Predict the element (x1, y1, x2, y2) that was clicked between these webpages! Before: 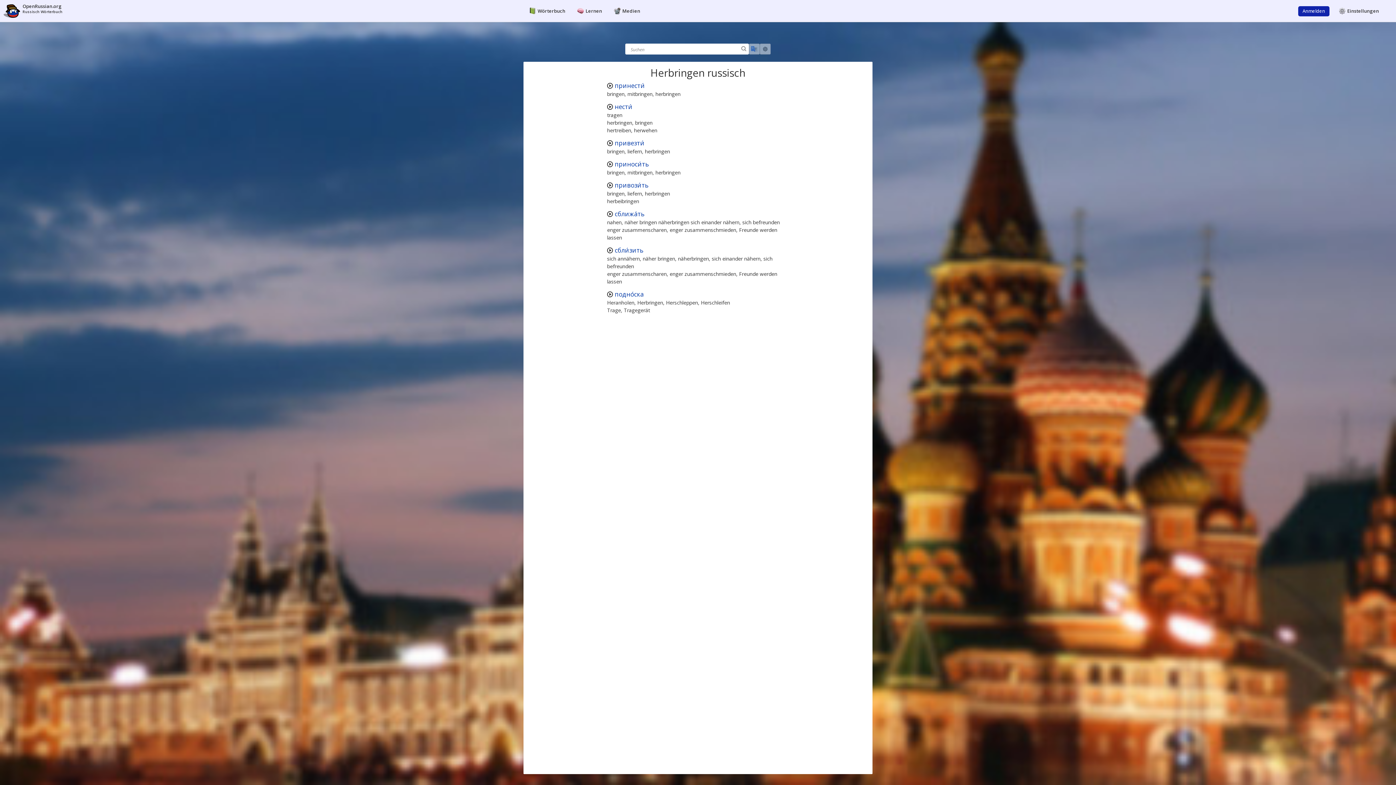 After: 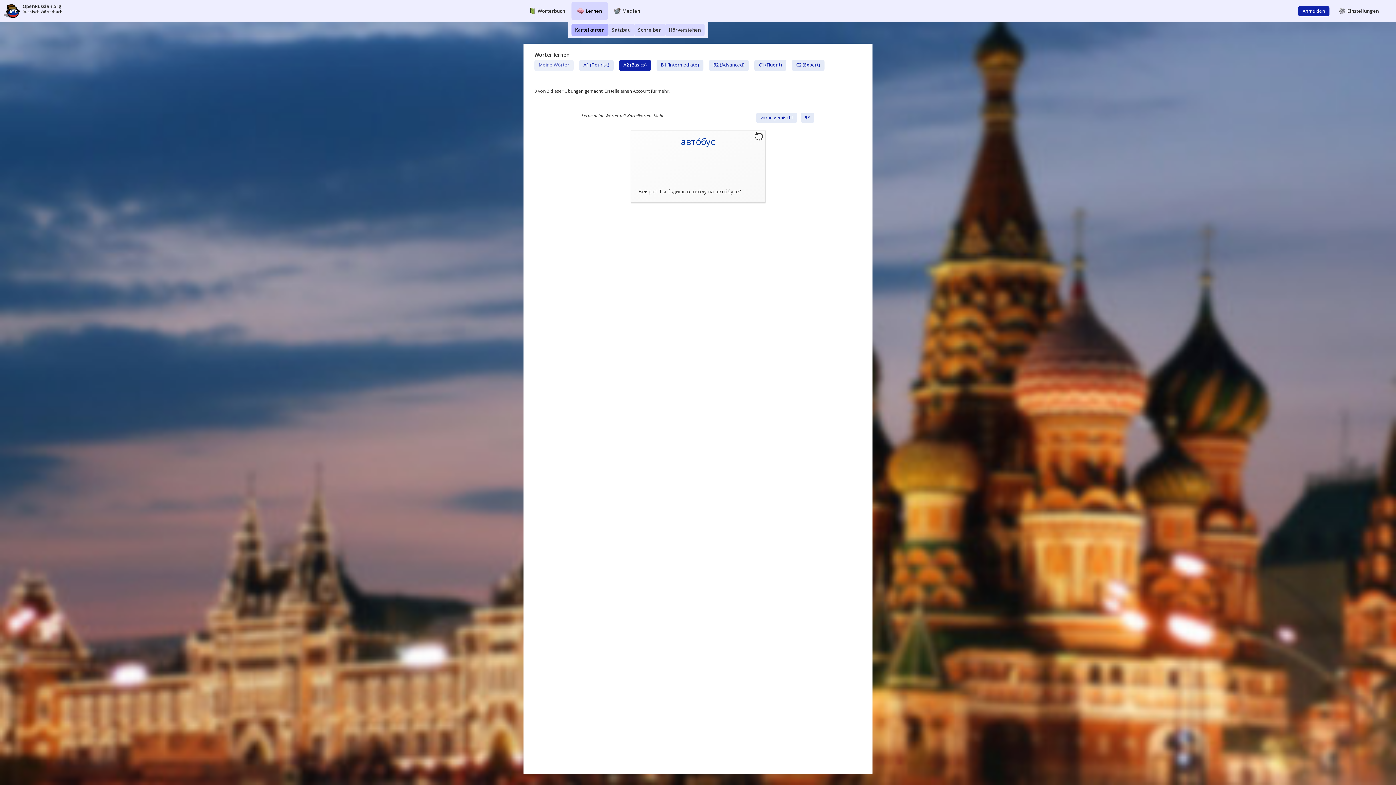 Action: bbox: (571, 1, 608, 20) label: Lernen